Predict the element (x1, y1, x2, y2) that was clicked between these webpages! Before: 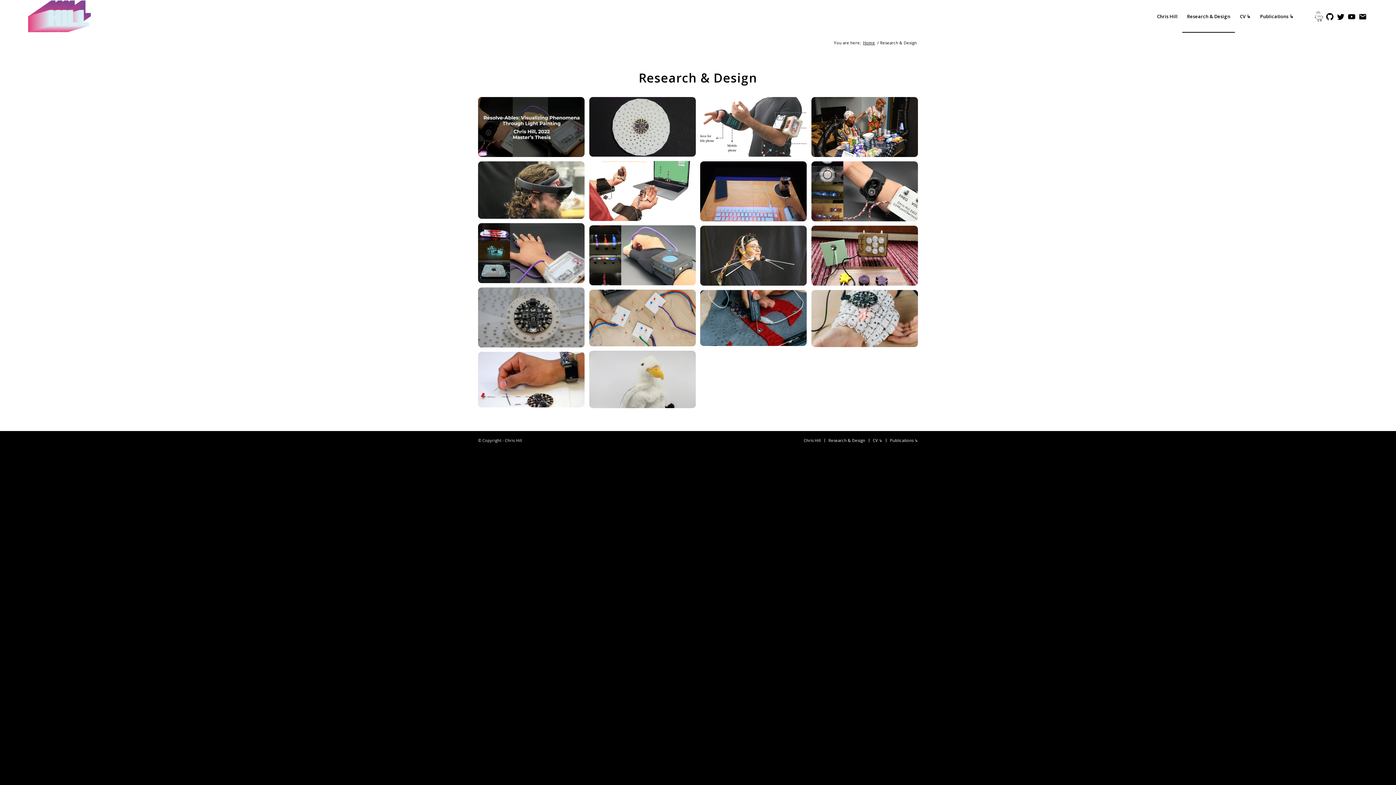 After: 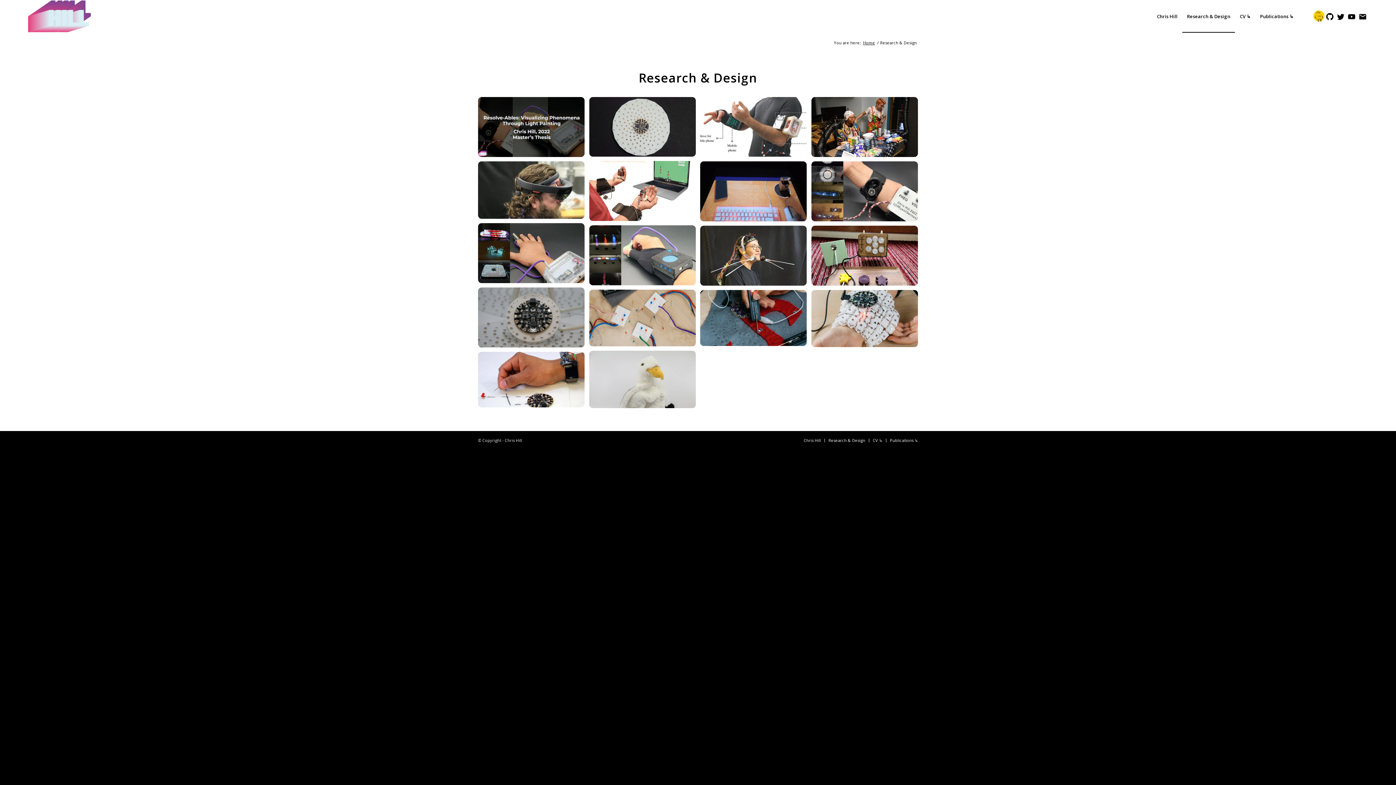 Action: bbox: (1313, 10, 1324, 21) label: Link to Facebook